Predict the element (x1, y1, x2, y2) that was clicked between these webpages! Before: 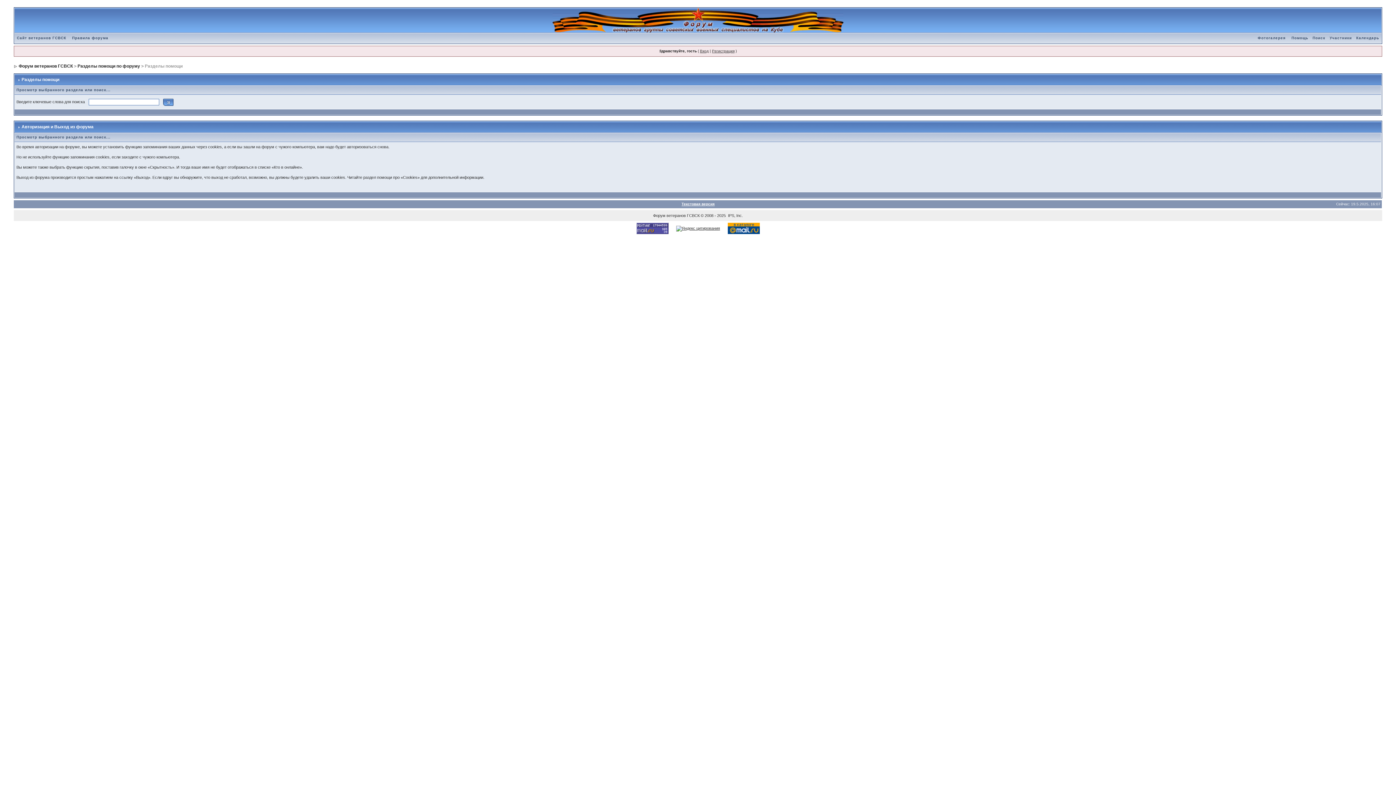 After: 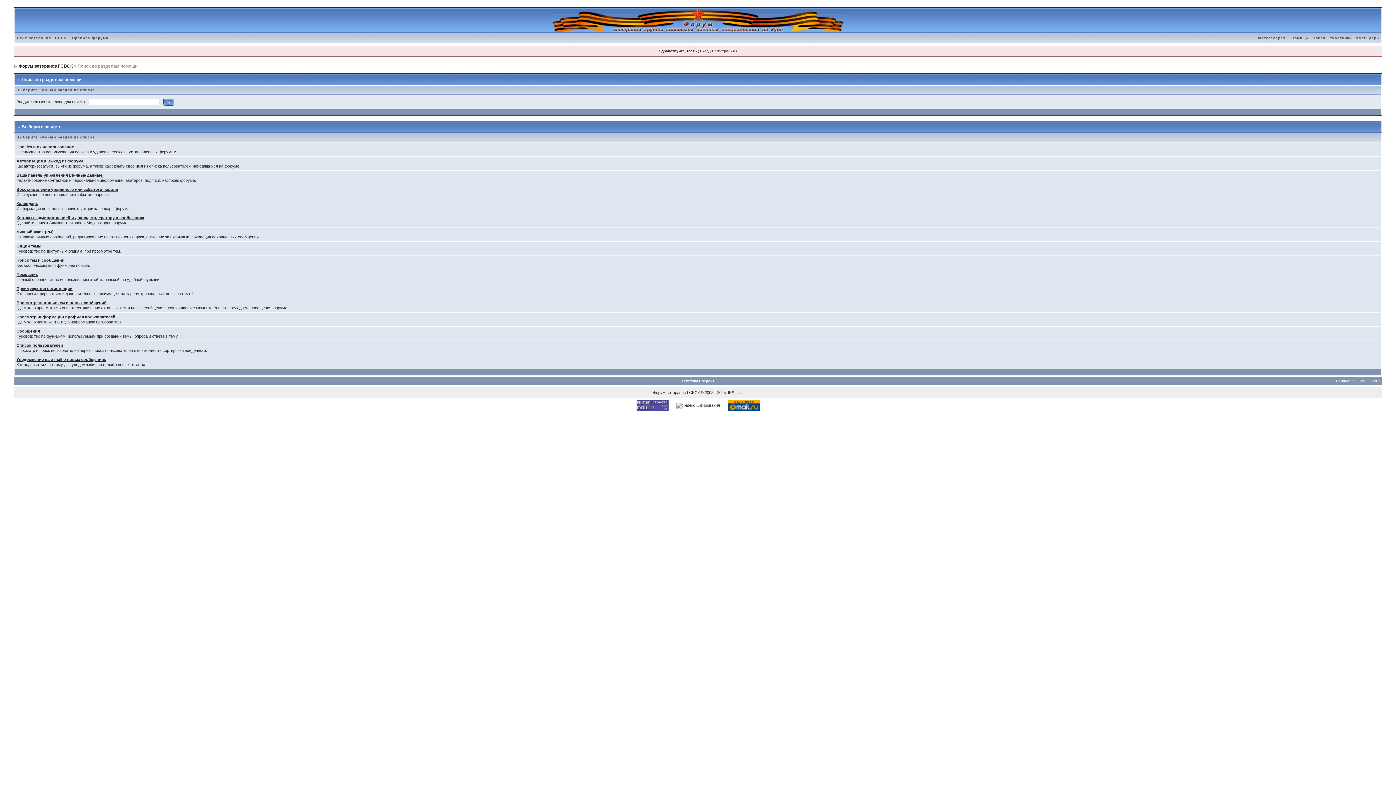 Action: label: Помощь bbox: (1289, 36, 1310, 40)